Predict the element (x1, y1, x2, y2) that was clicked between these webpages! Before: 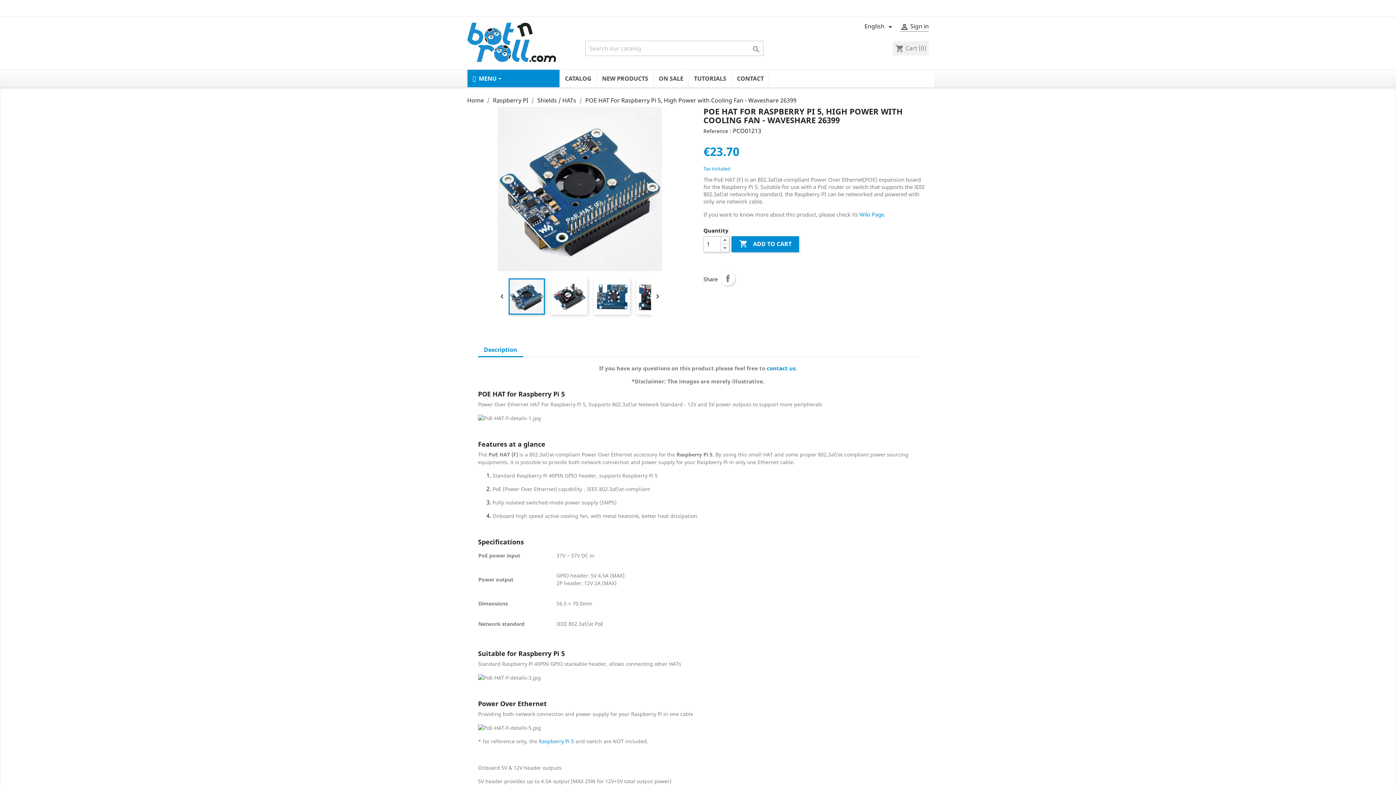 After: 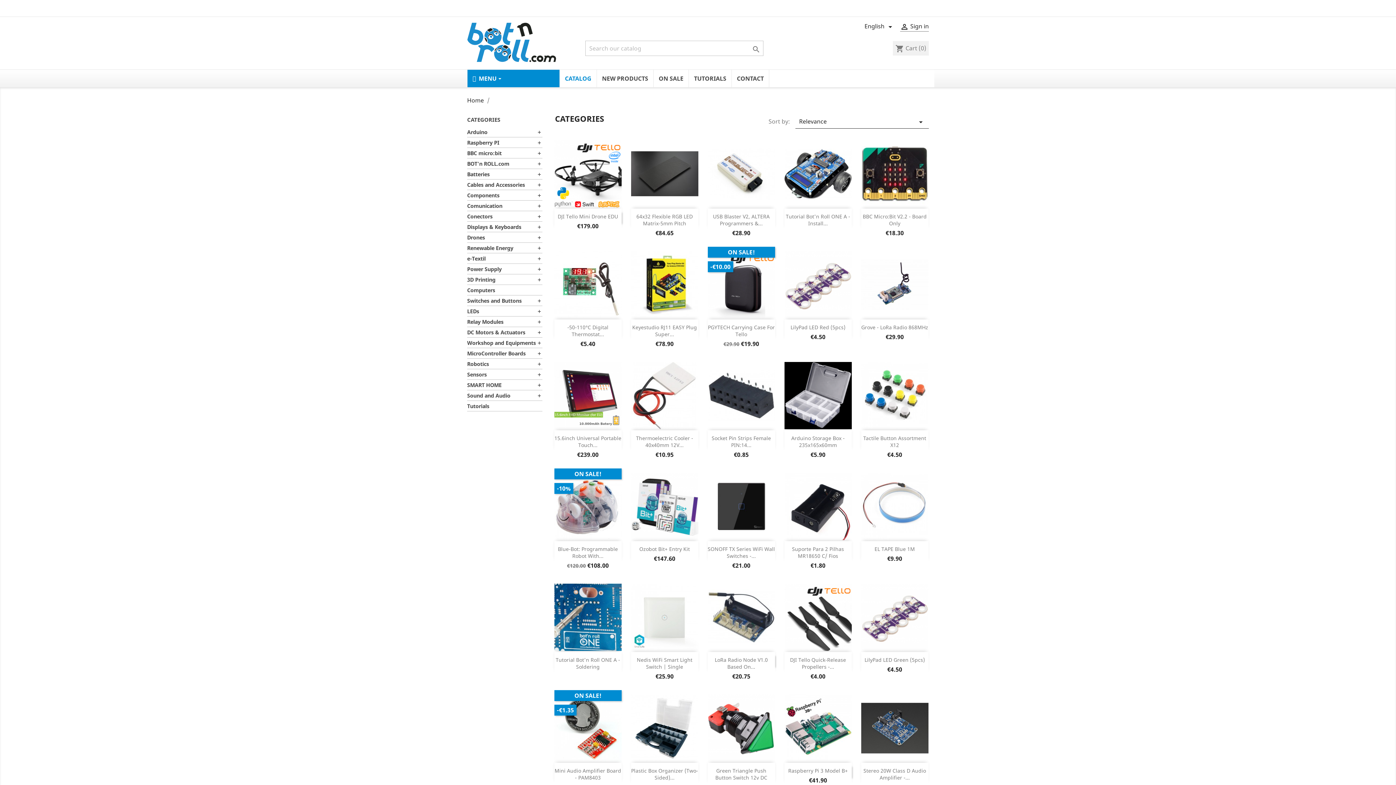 Action: label: CATALOG bbox: (560, 69, 596, 87)